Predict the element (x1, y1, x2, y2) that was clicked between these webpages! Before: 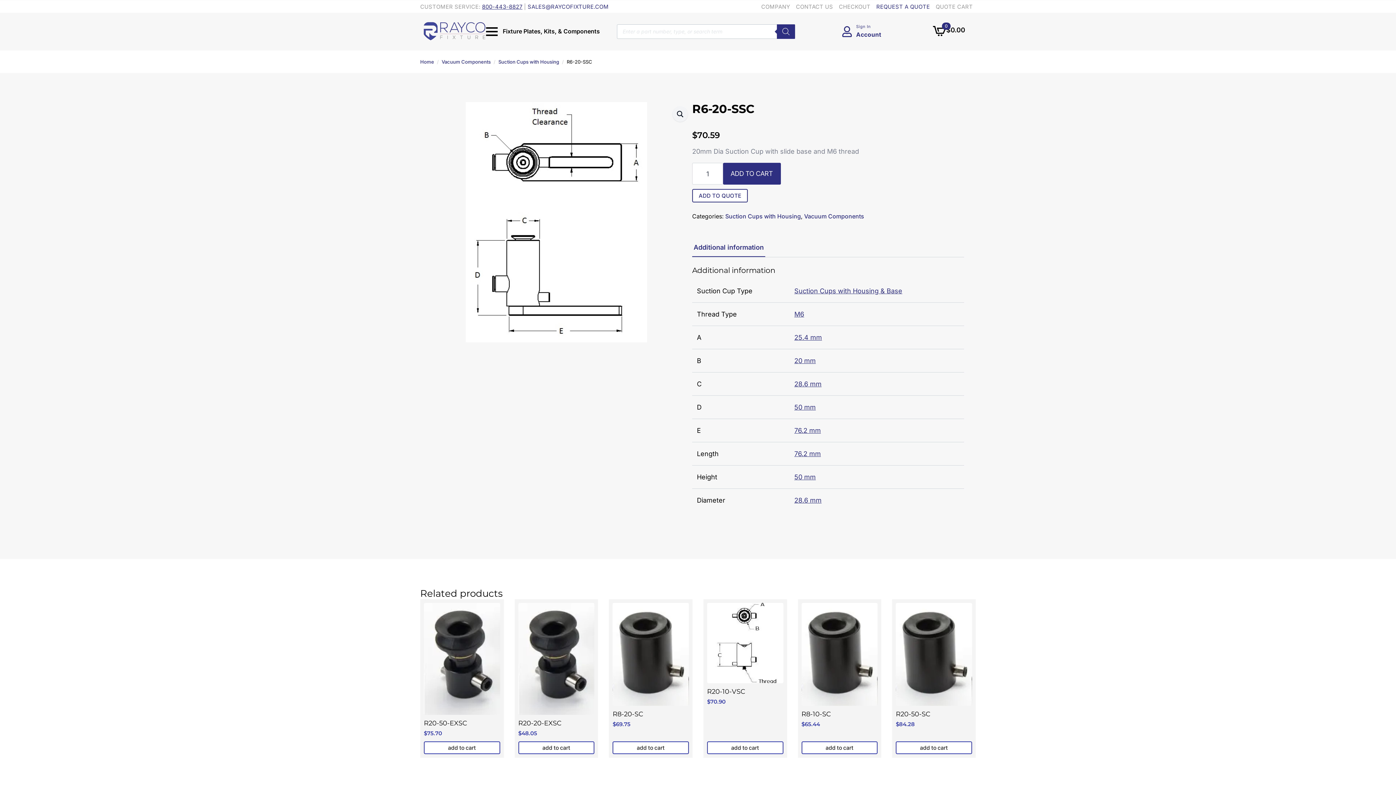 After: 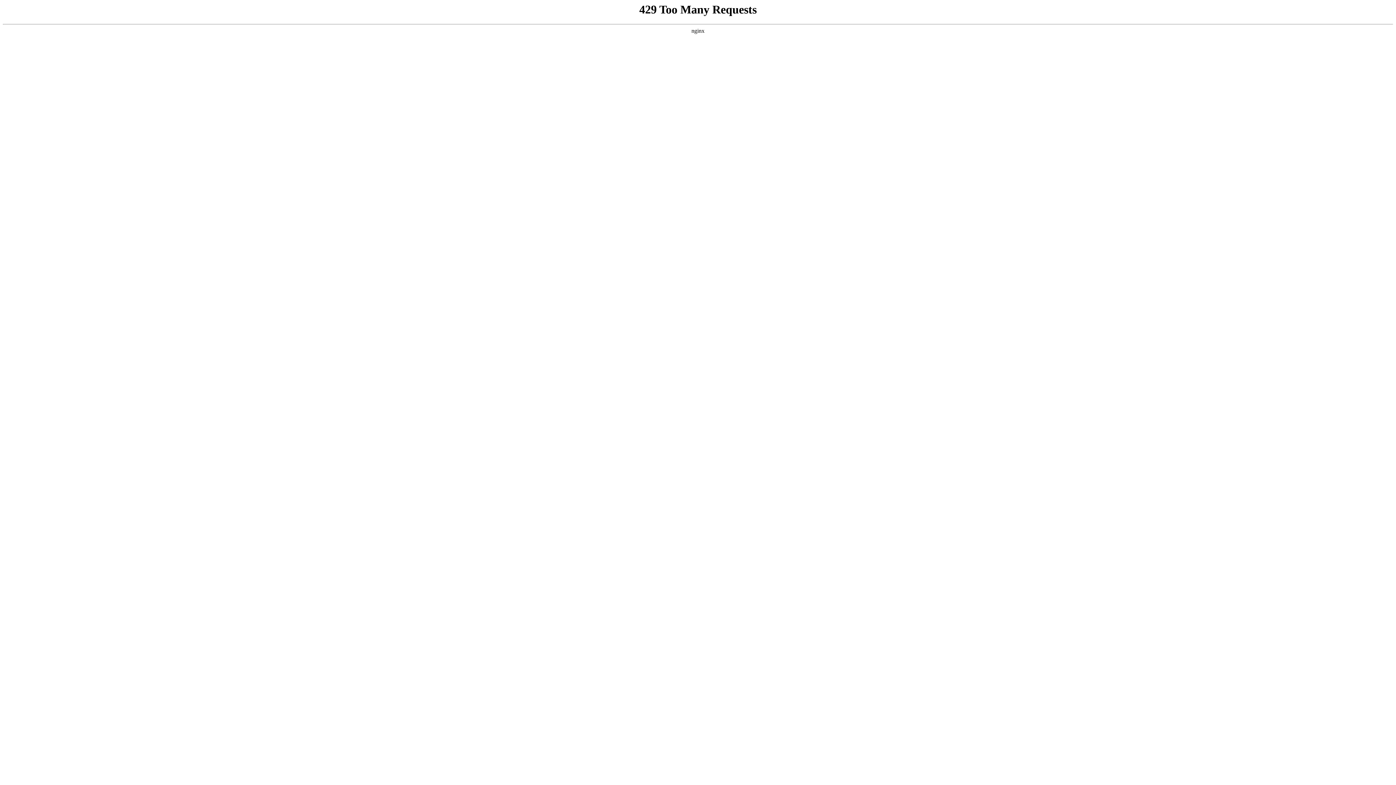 Action: bbox: (873, 0, 933, 12) label: REQUEST A QUOTE